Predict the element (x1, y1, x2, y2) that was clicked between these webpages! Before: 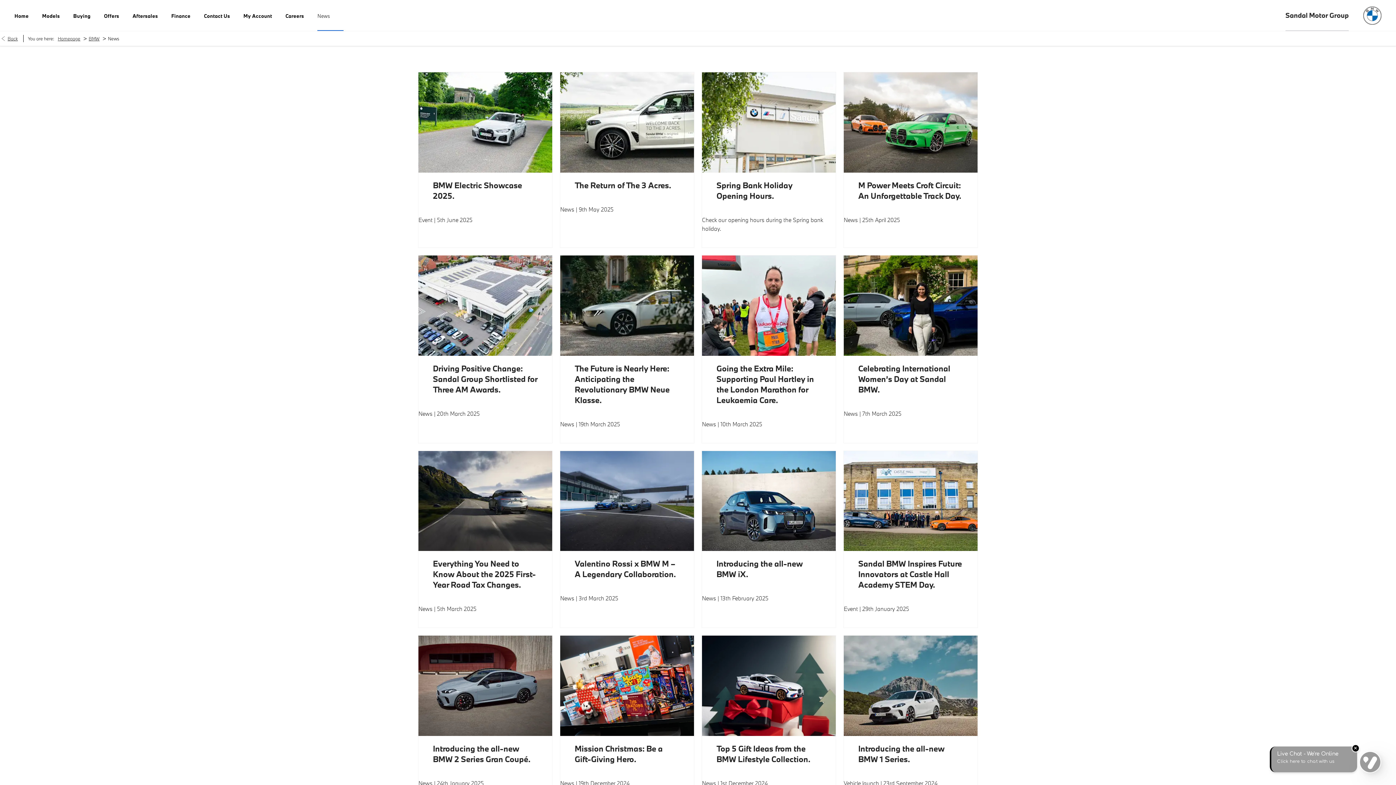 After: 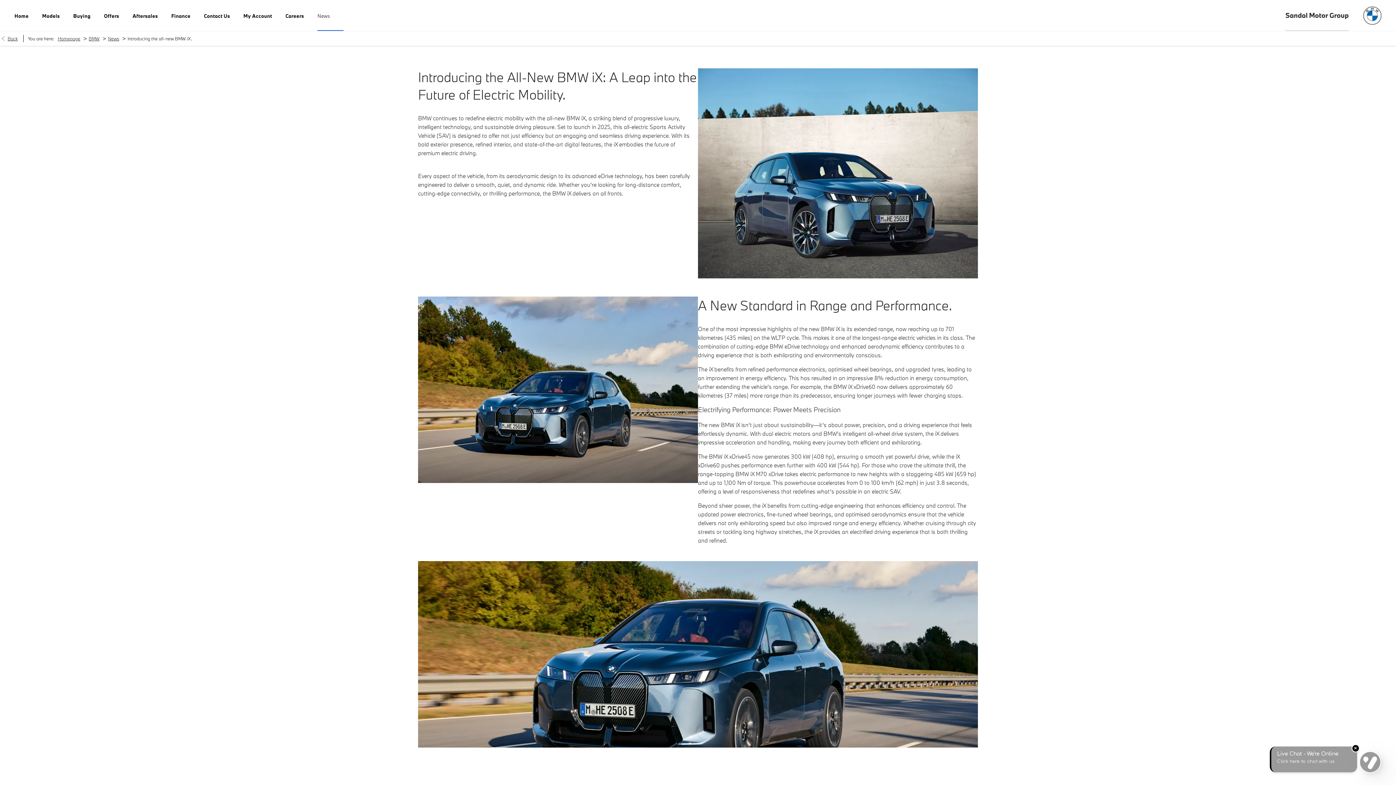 Action: bbox: (702, 451, 836, 551)